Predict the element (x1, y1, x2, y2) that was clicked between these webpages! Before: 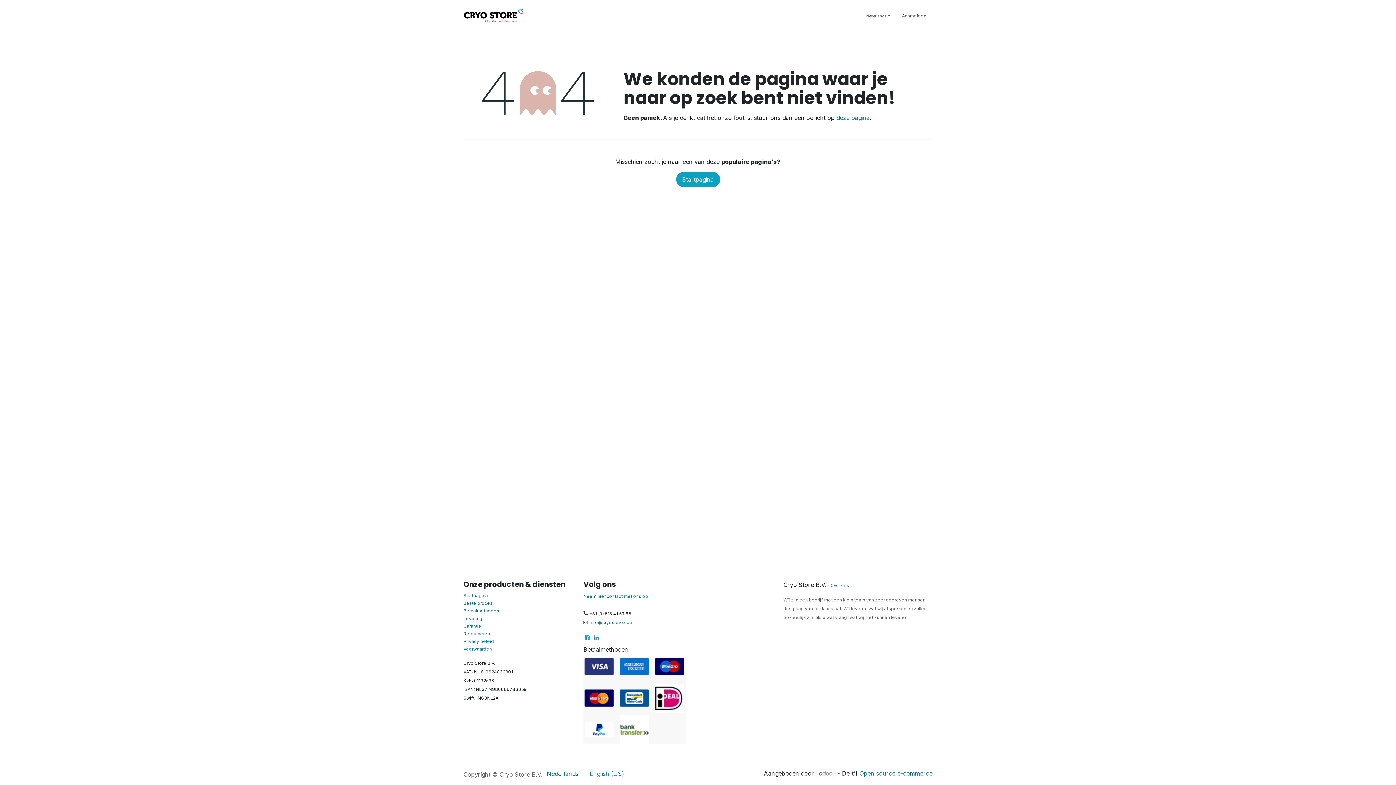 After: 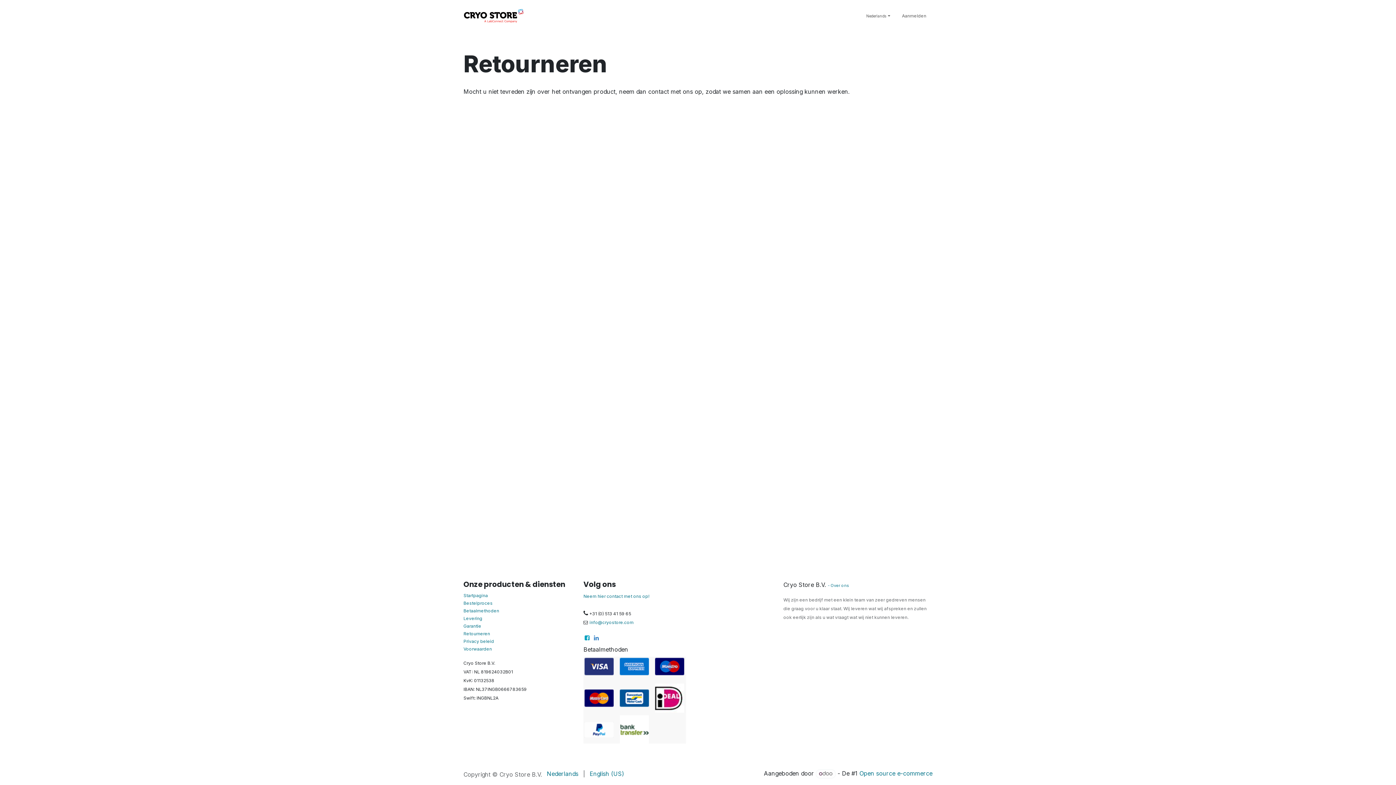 Action: bbox: (463, 631, 490, 636) label: Retourneren